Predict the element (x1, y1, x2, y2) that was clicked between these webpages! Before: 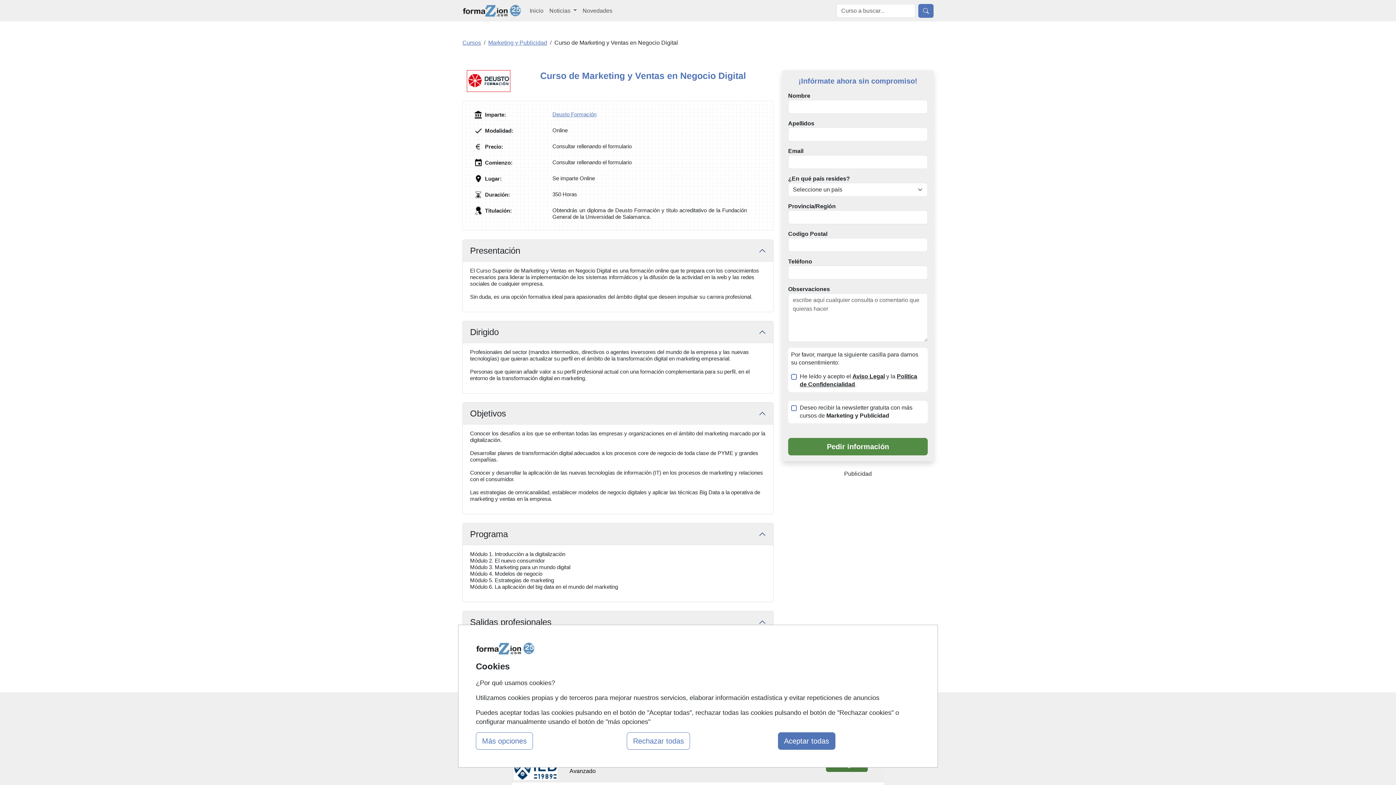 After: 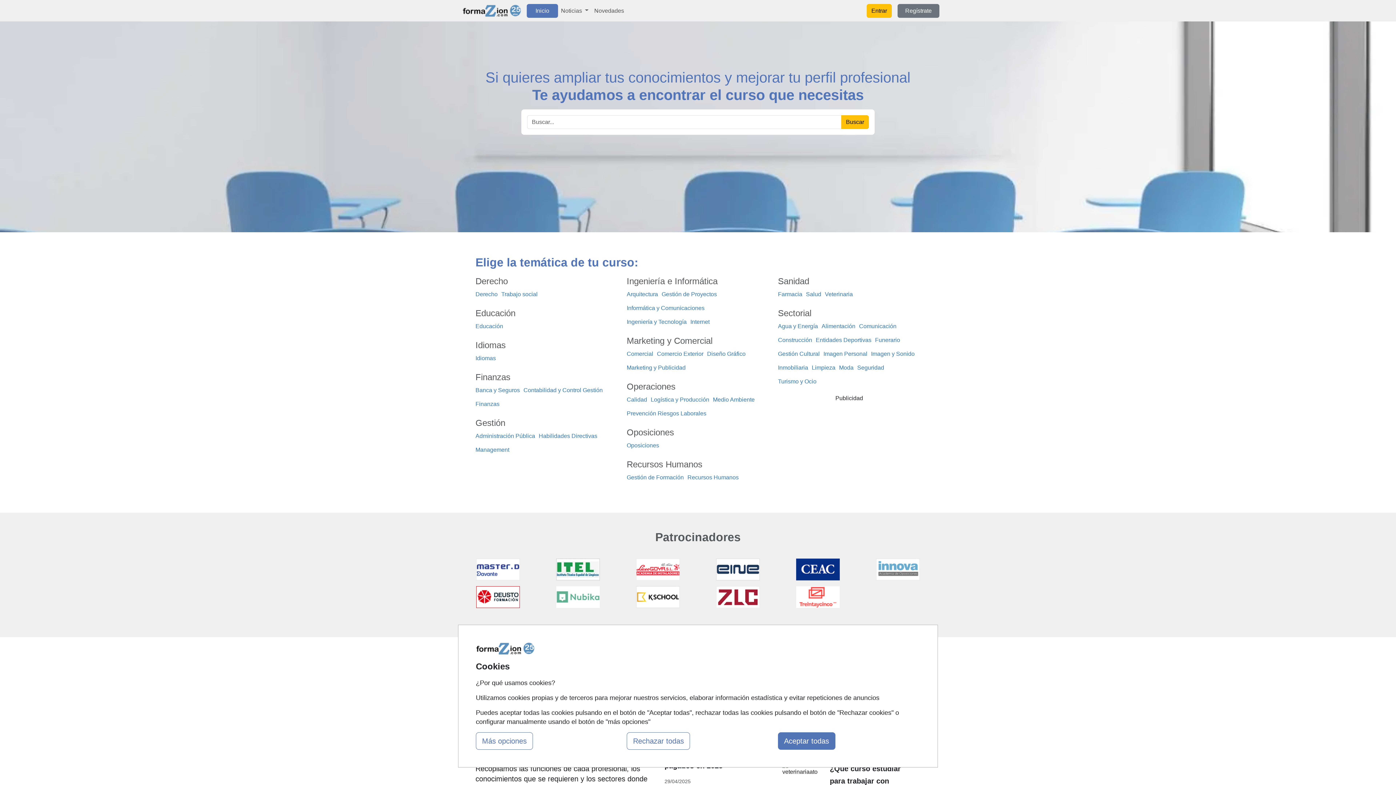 Action: label: Inicio bbox: (526, 3, 546, 17)